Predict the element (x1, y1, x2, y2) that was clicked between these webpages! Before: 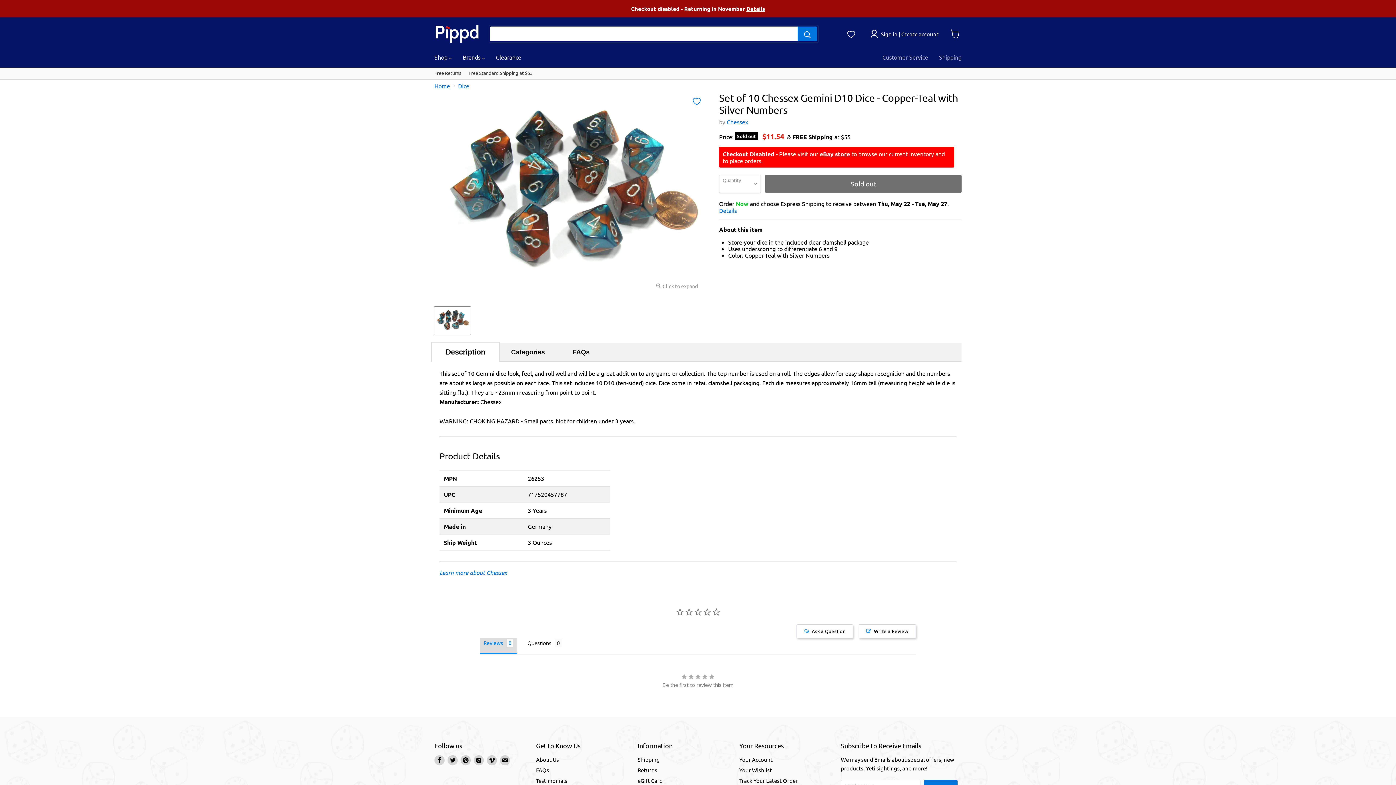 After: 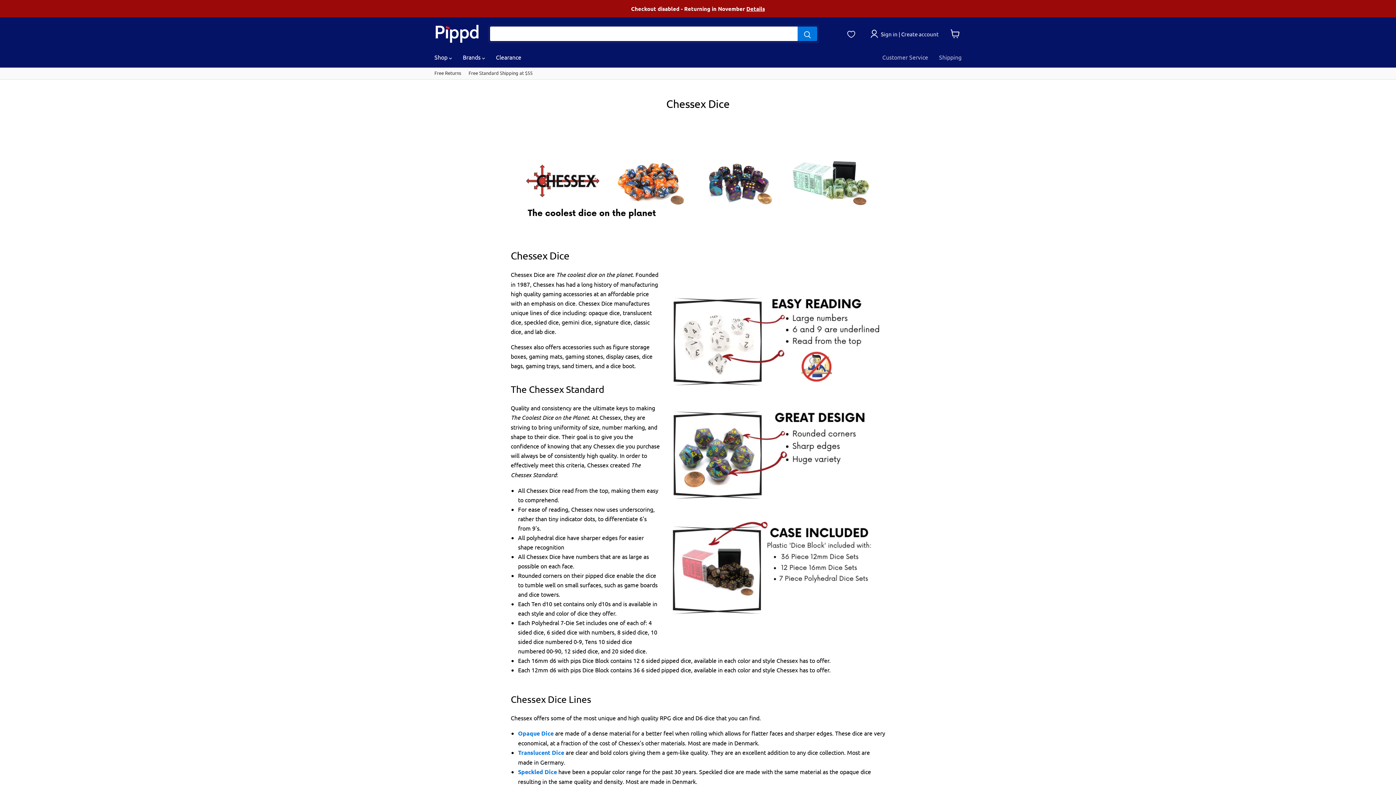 Action: label: Learn more about Chessex bbox: (439, 569, 507, 576)